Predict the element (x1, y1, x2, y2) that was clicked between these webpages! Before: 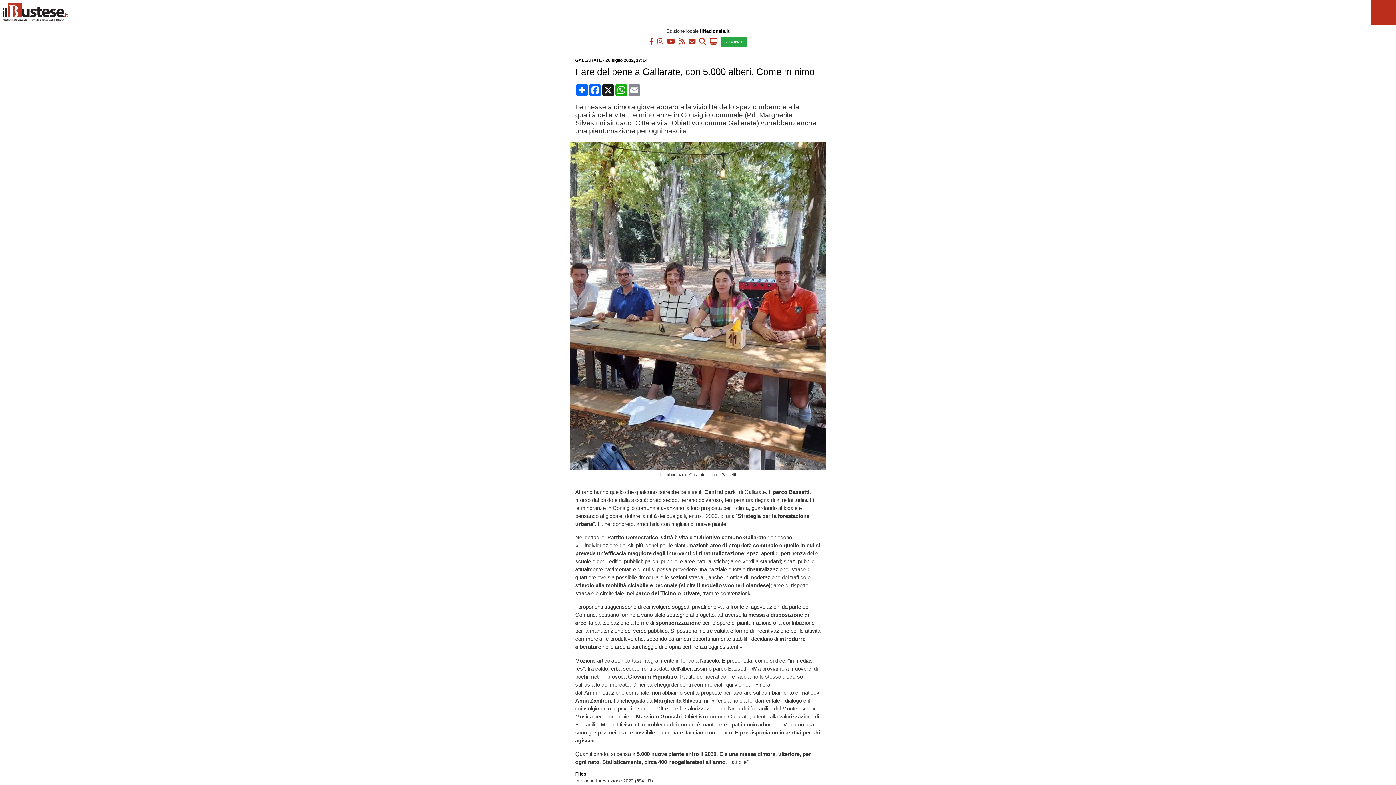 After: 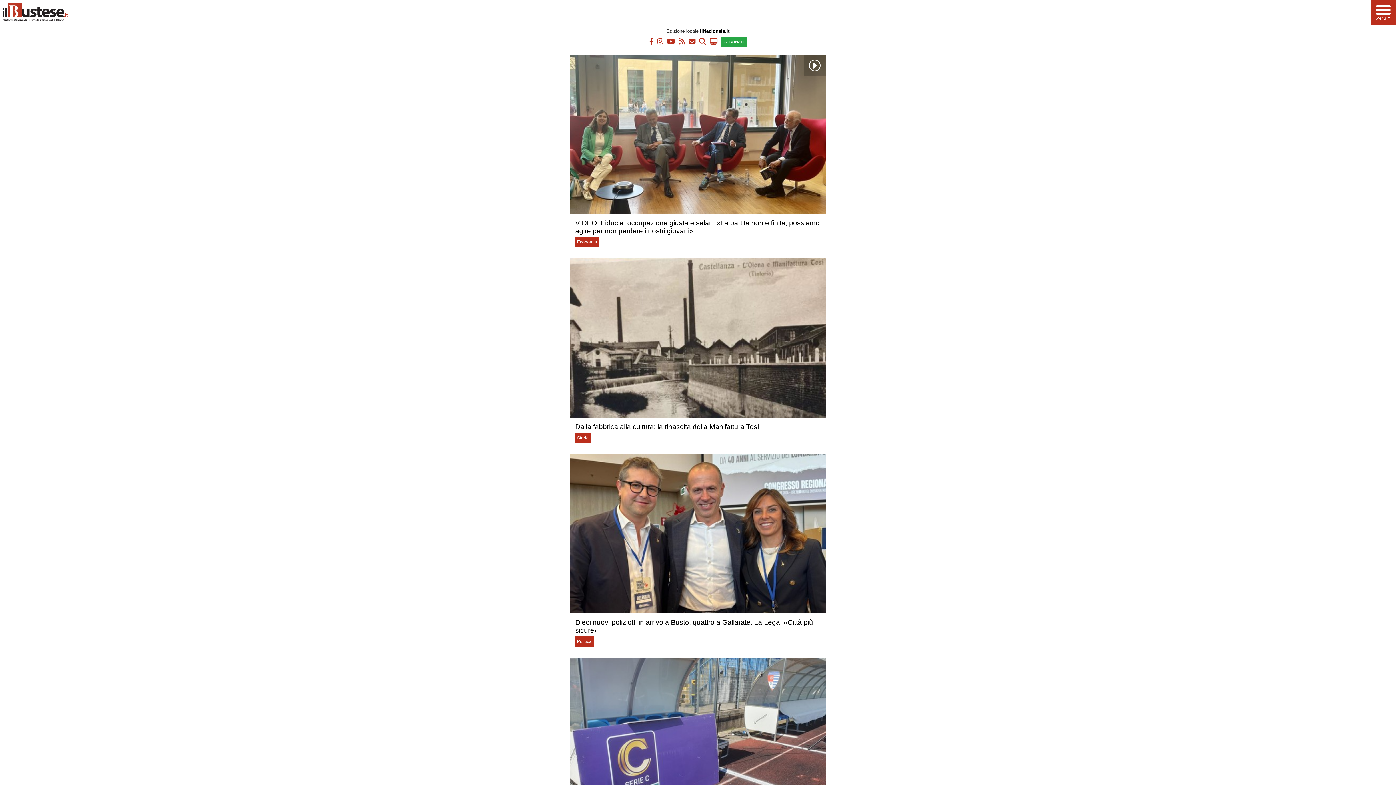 Action: bbox: (2, 3, 68, 21)